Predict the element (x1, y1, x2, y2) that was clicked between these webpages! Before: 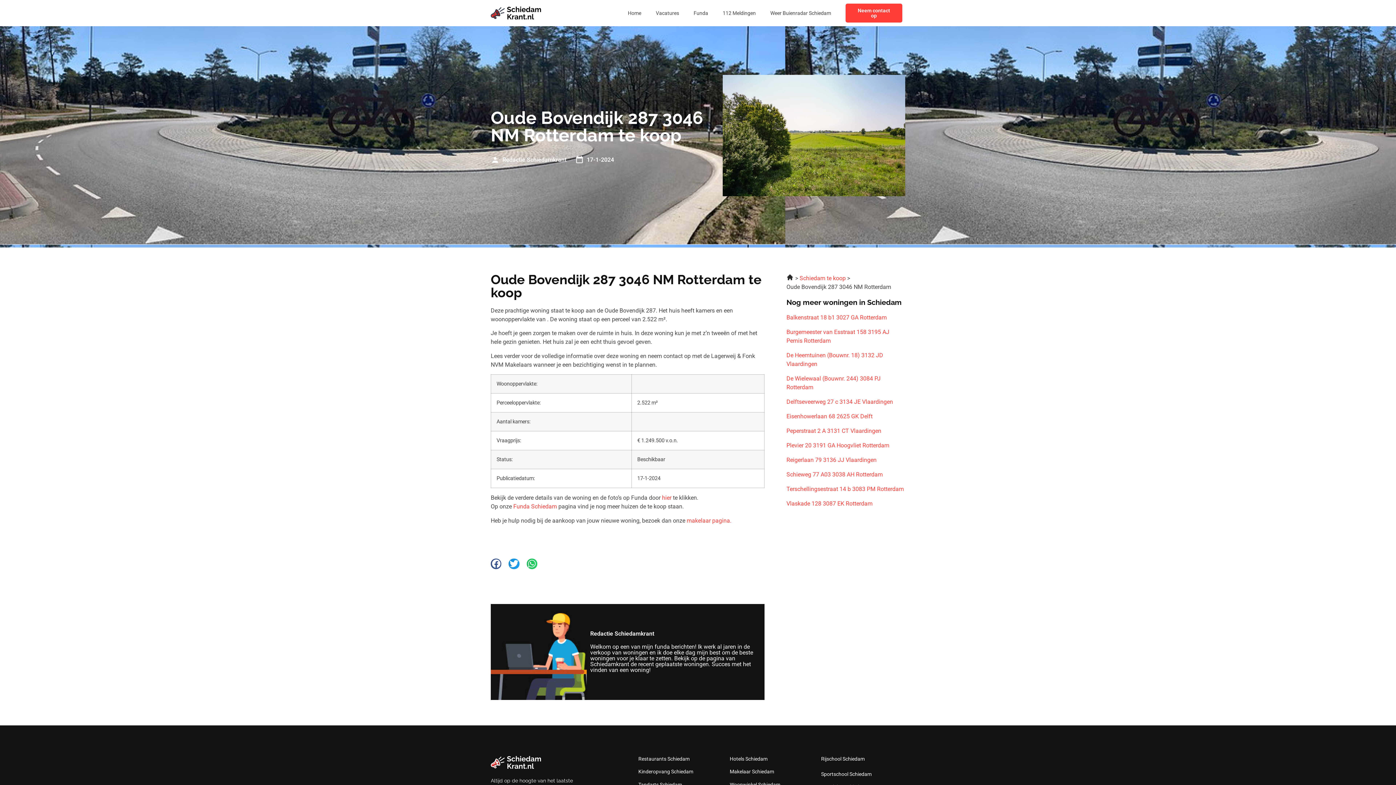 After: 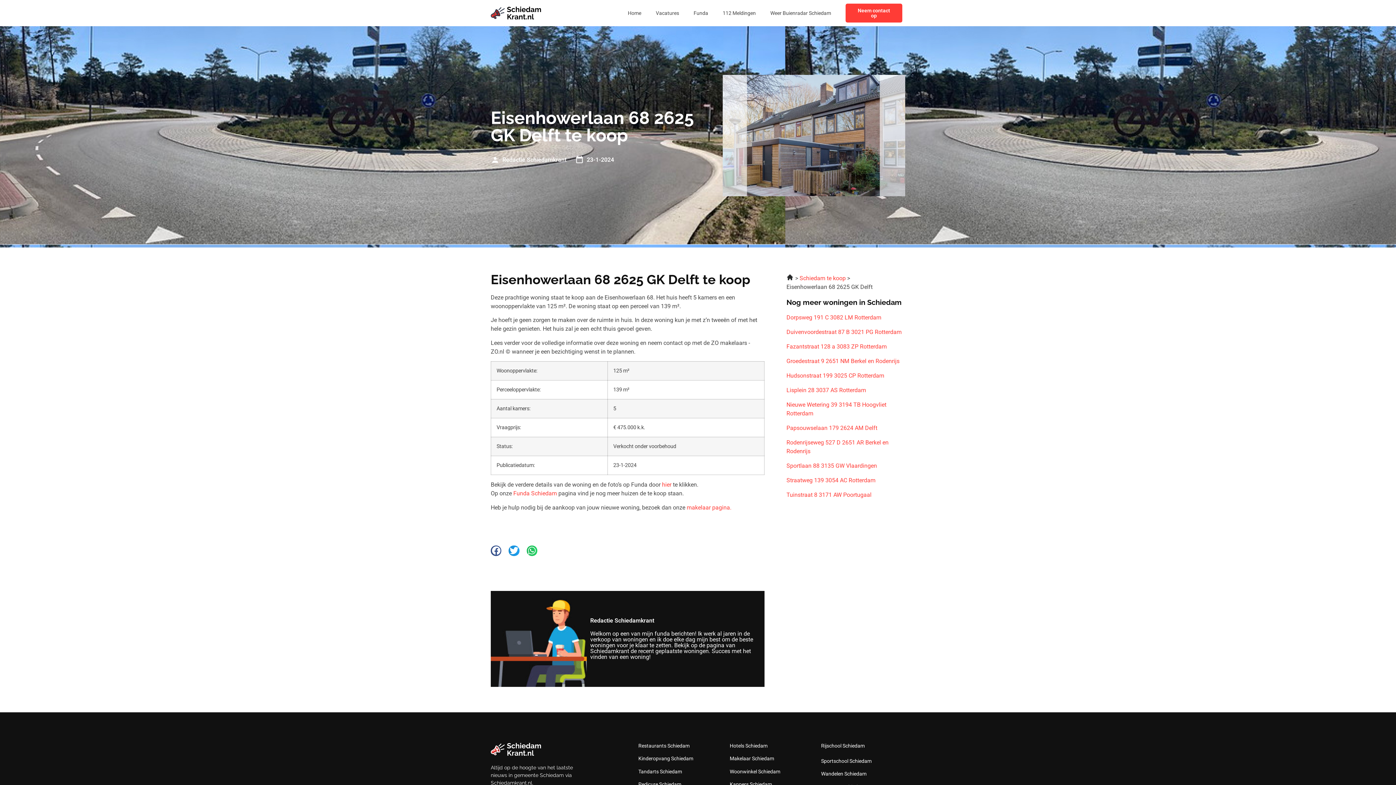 Action: label: Eisenhowerlaan 68 2625 GK Delft bbox: (786, 412, 905, 421)